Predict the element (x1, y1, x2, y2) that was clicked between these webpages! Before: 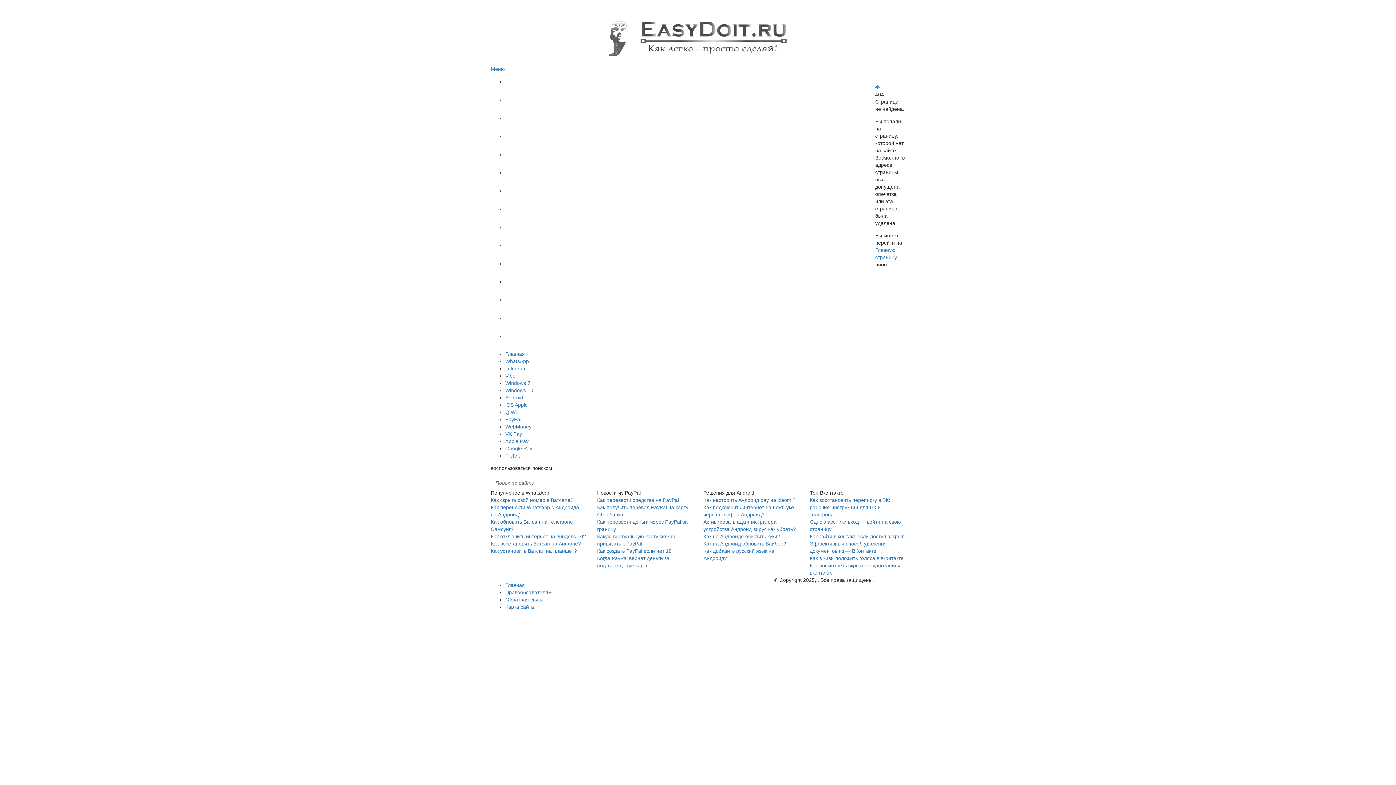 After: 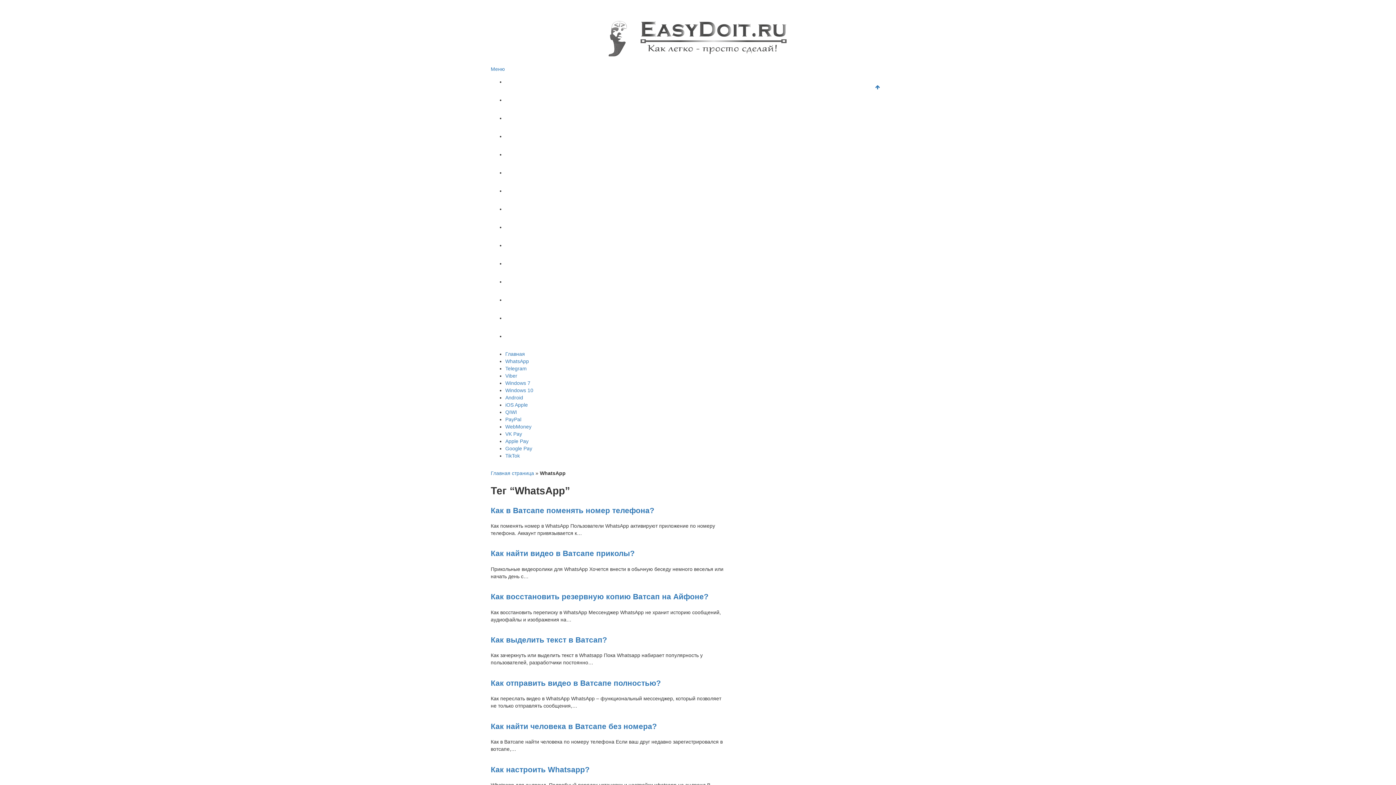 Action: bbox: (505, 358, 529, 364) label: WhatsApp